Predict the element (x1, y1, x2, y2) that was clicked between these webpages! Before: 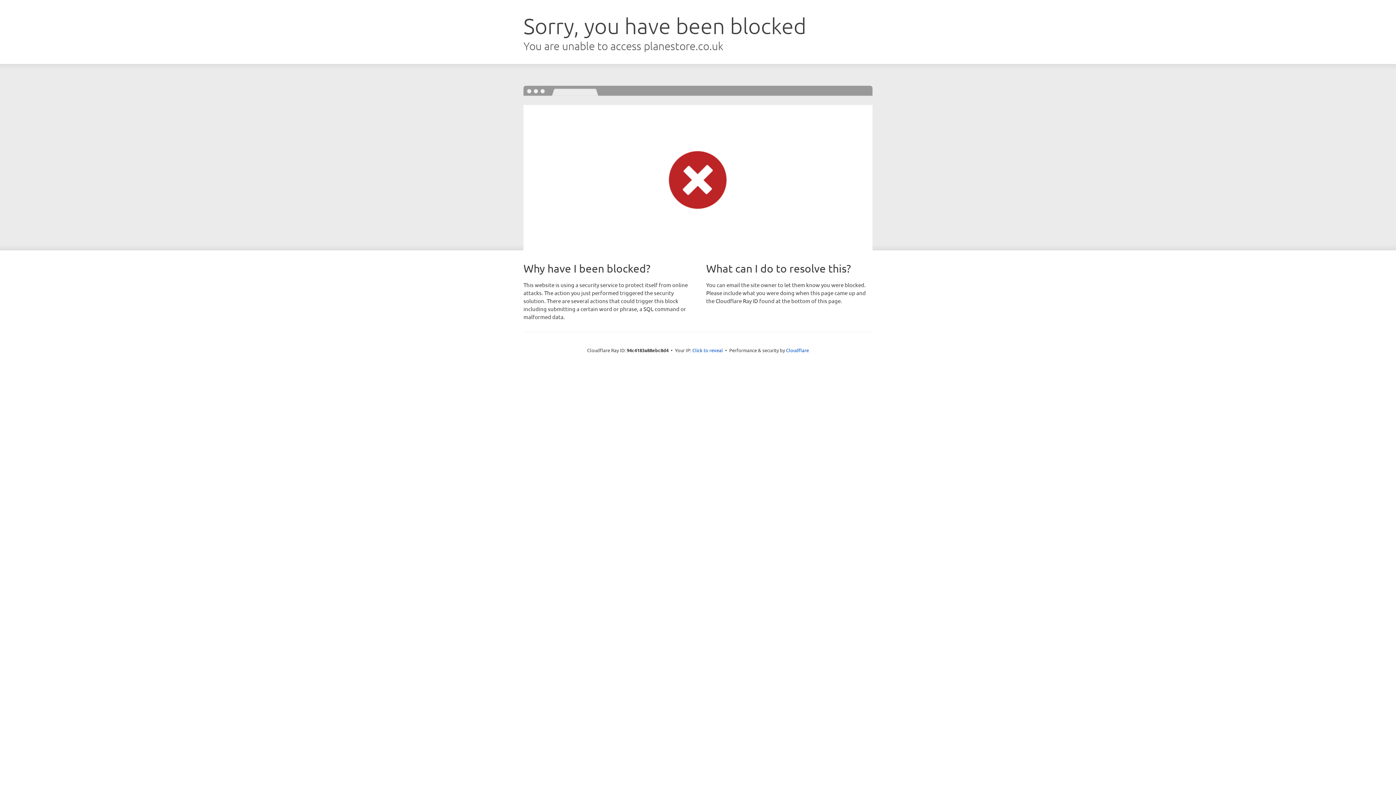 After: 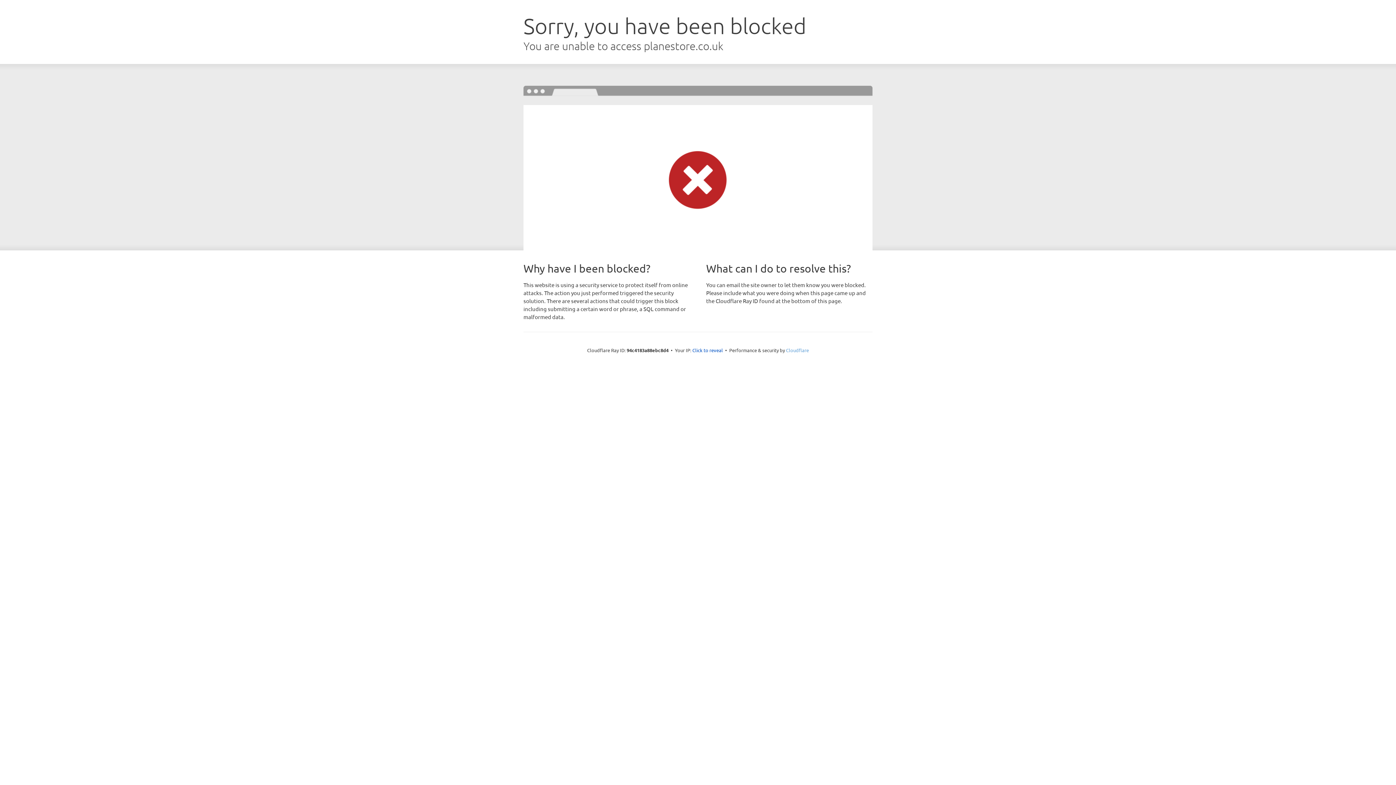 Action: label: Cloudflare bbox: (786, 347, 809, 353)